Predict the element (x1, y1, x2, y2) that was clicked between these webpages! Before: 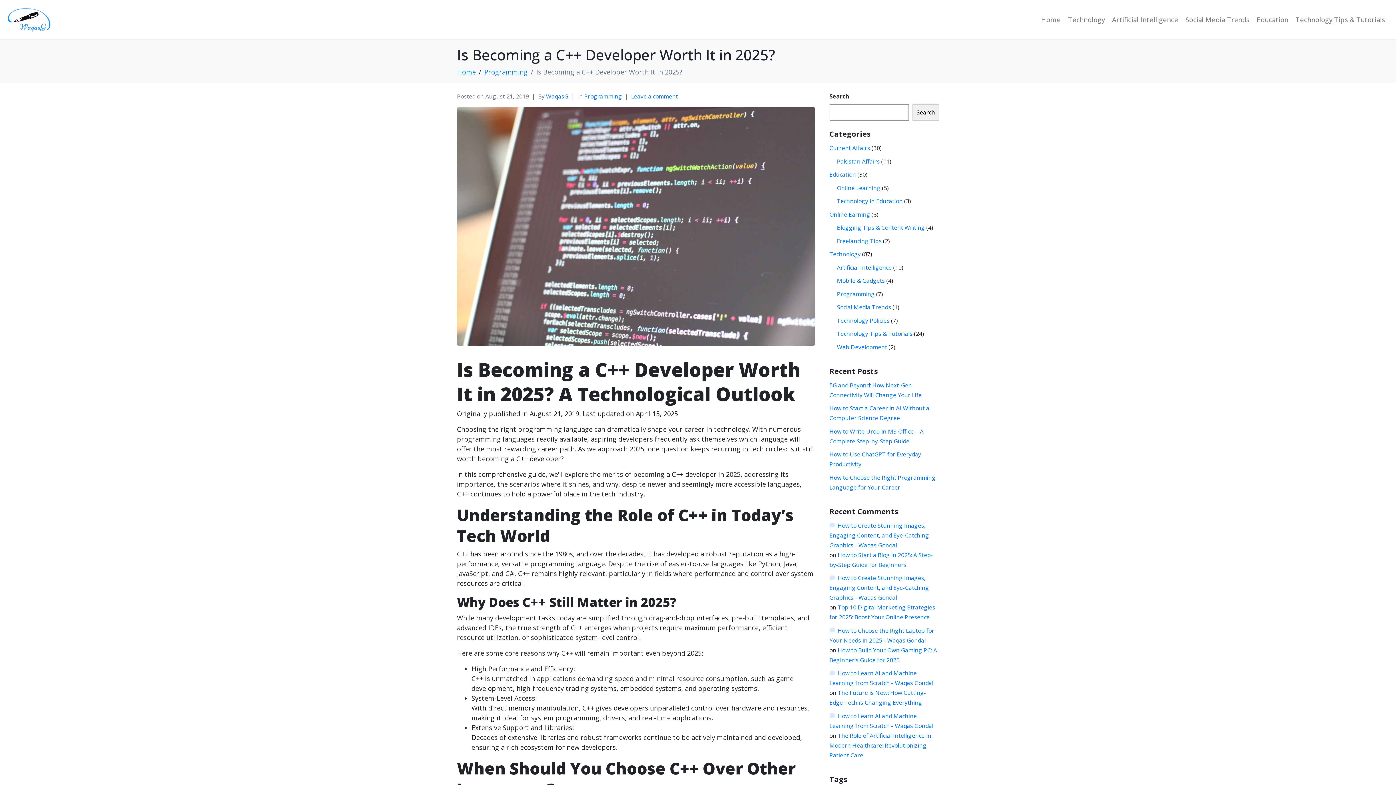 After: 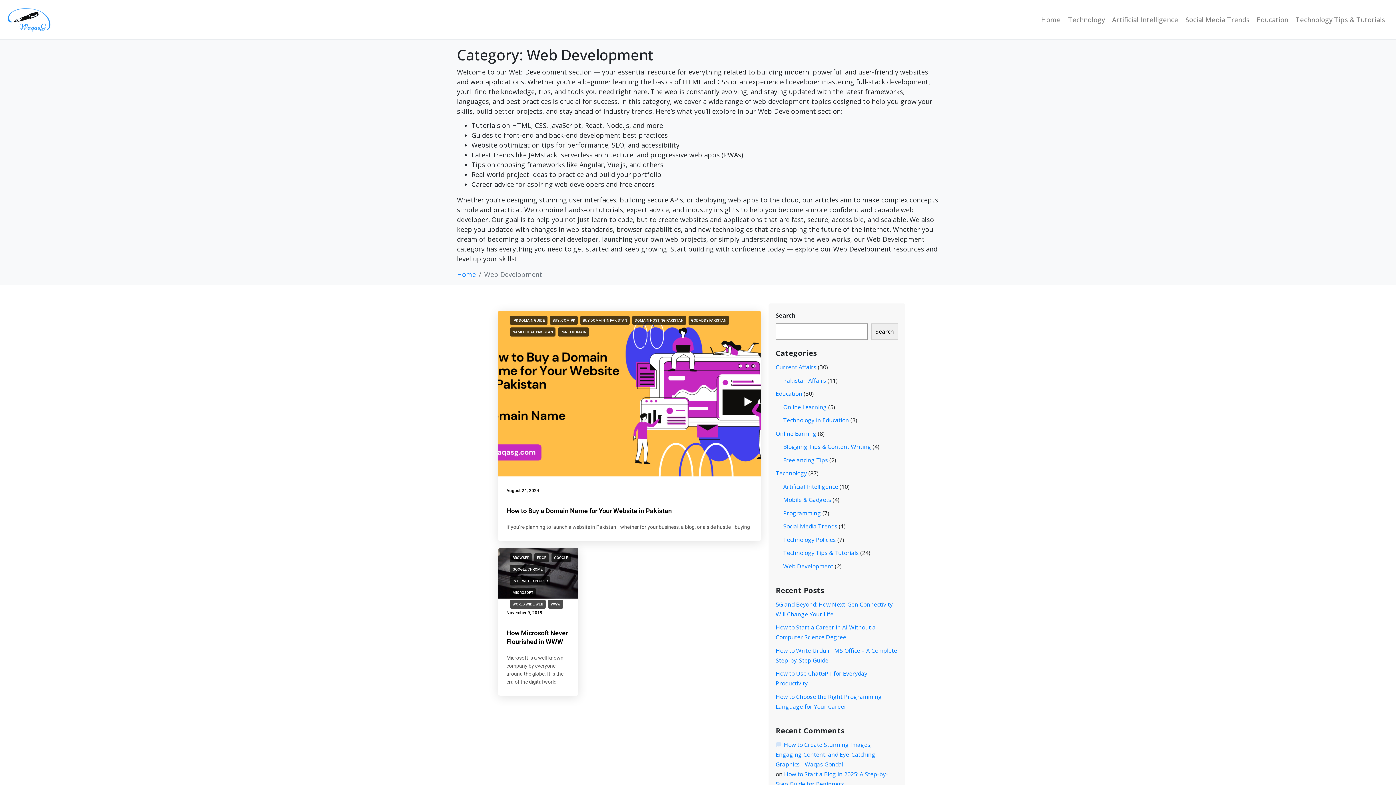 Action: label: Web Development bbox: (837, 343, 887, 351)